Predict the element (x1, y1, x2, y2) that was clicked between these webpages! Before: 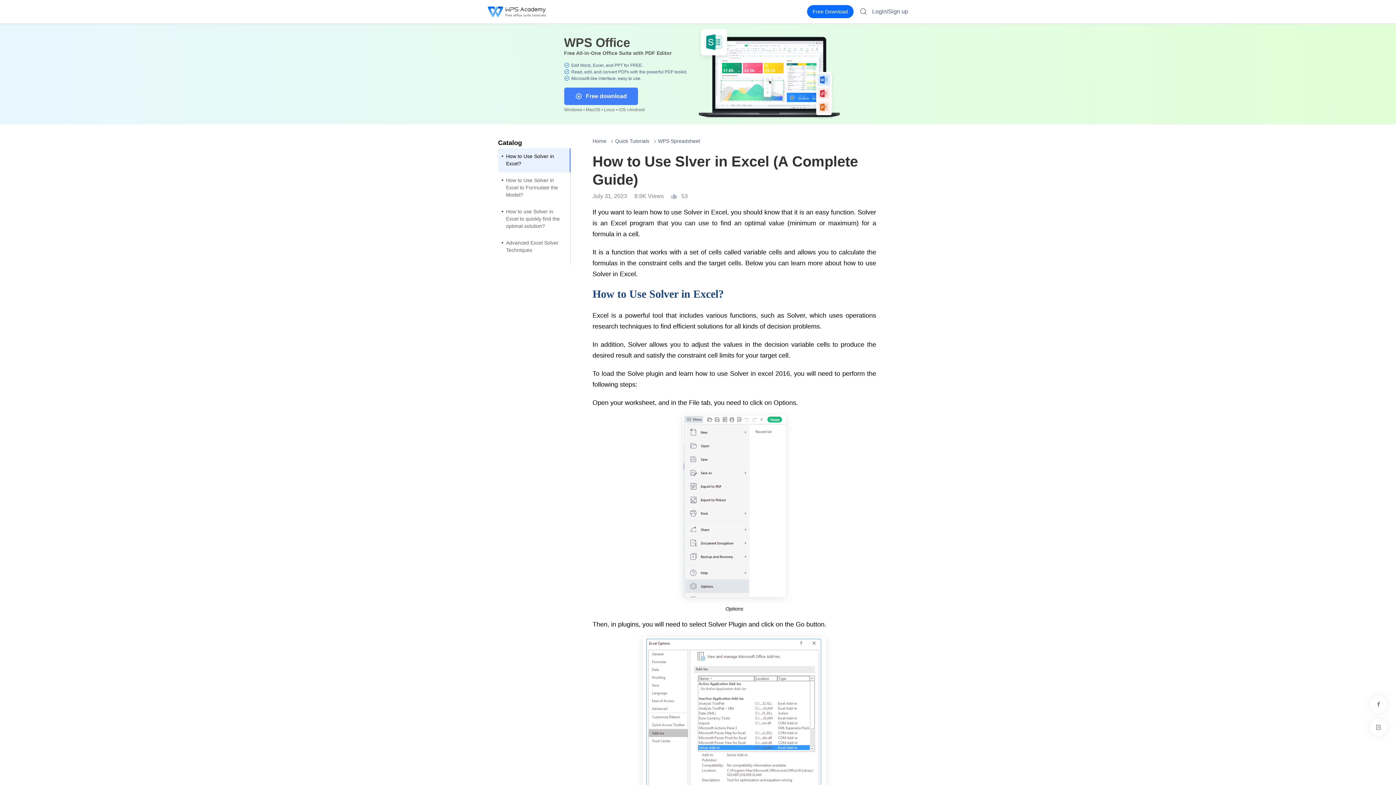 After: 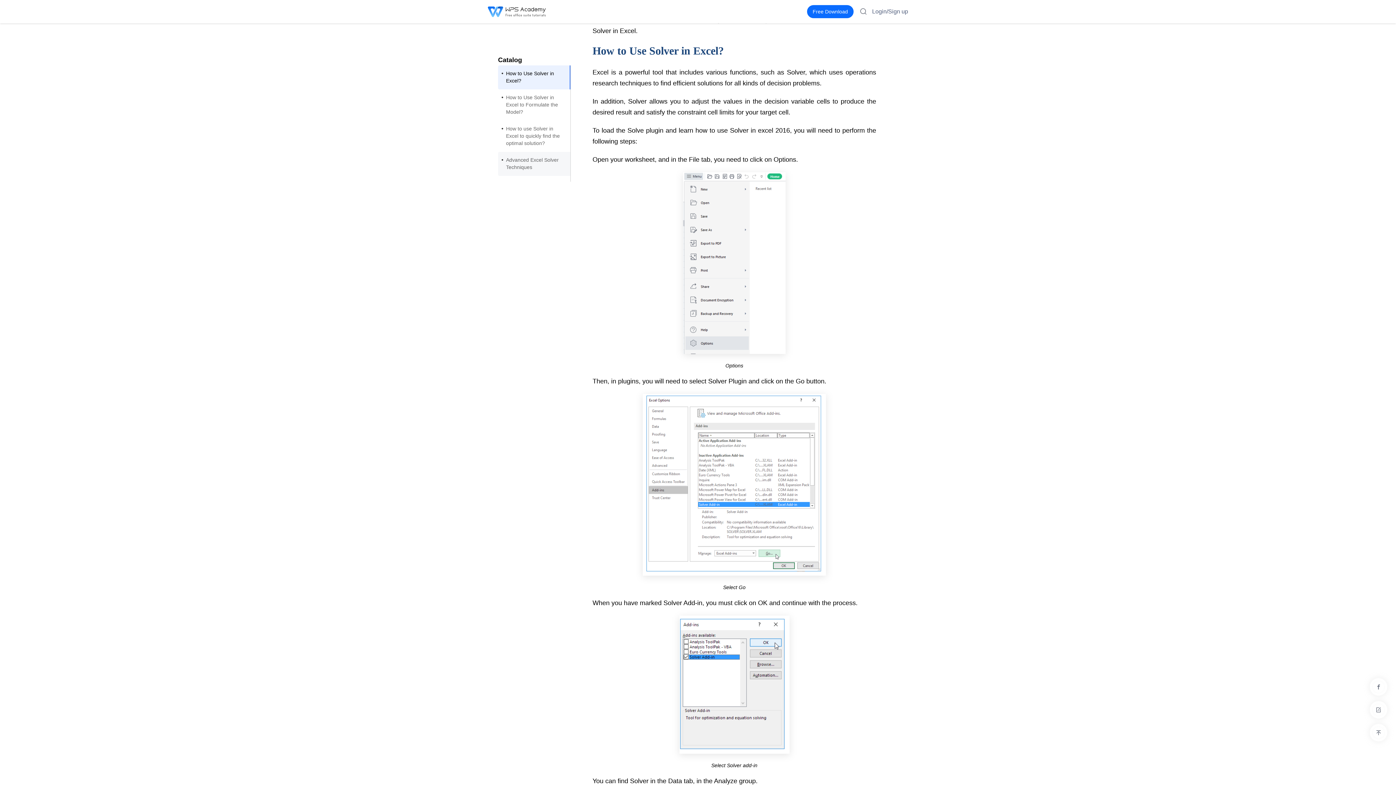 Action: bbox: (498, 148, 570, 172) label: How to Use Solver in Excel?